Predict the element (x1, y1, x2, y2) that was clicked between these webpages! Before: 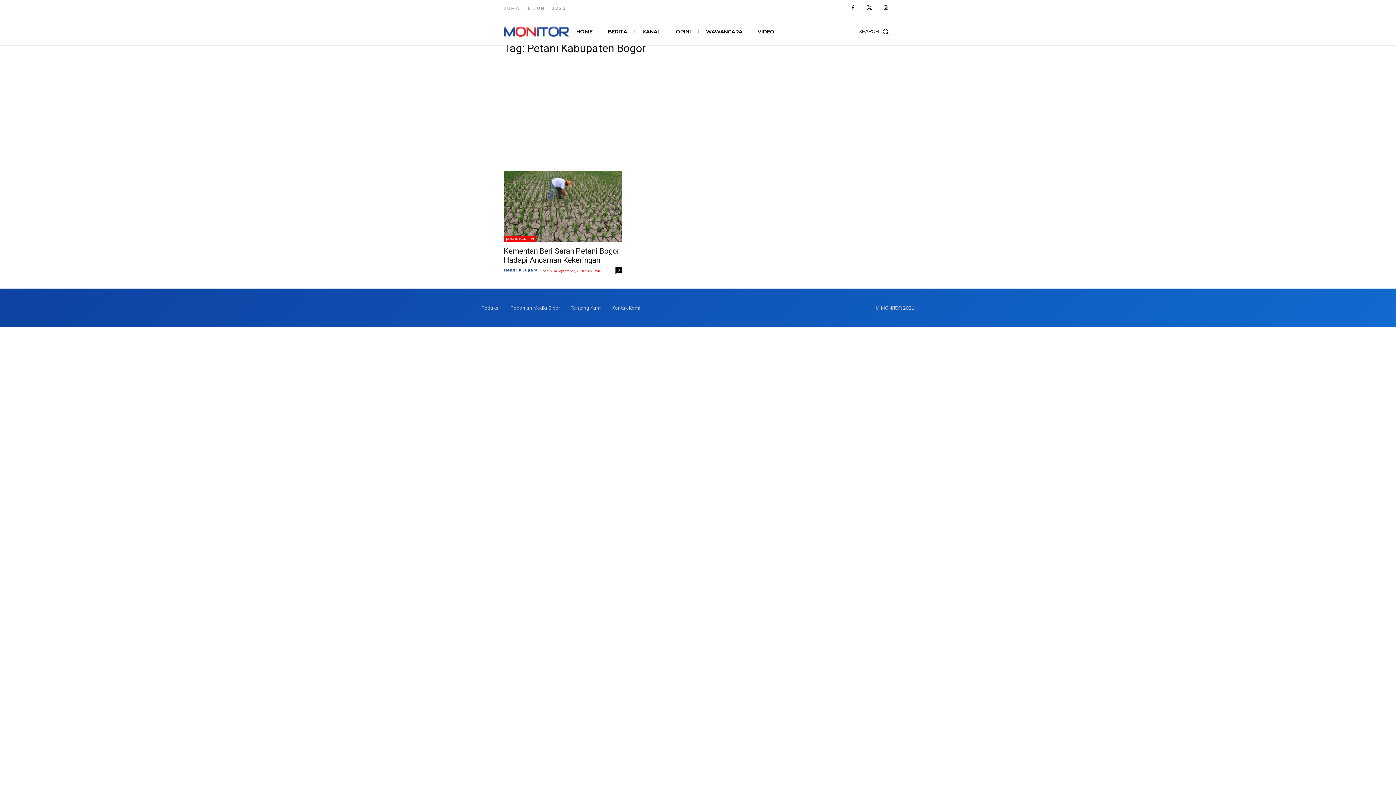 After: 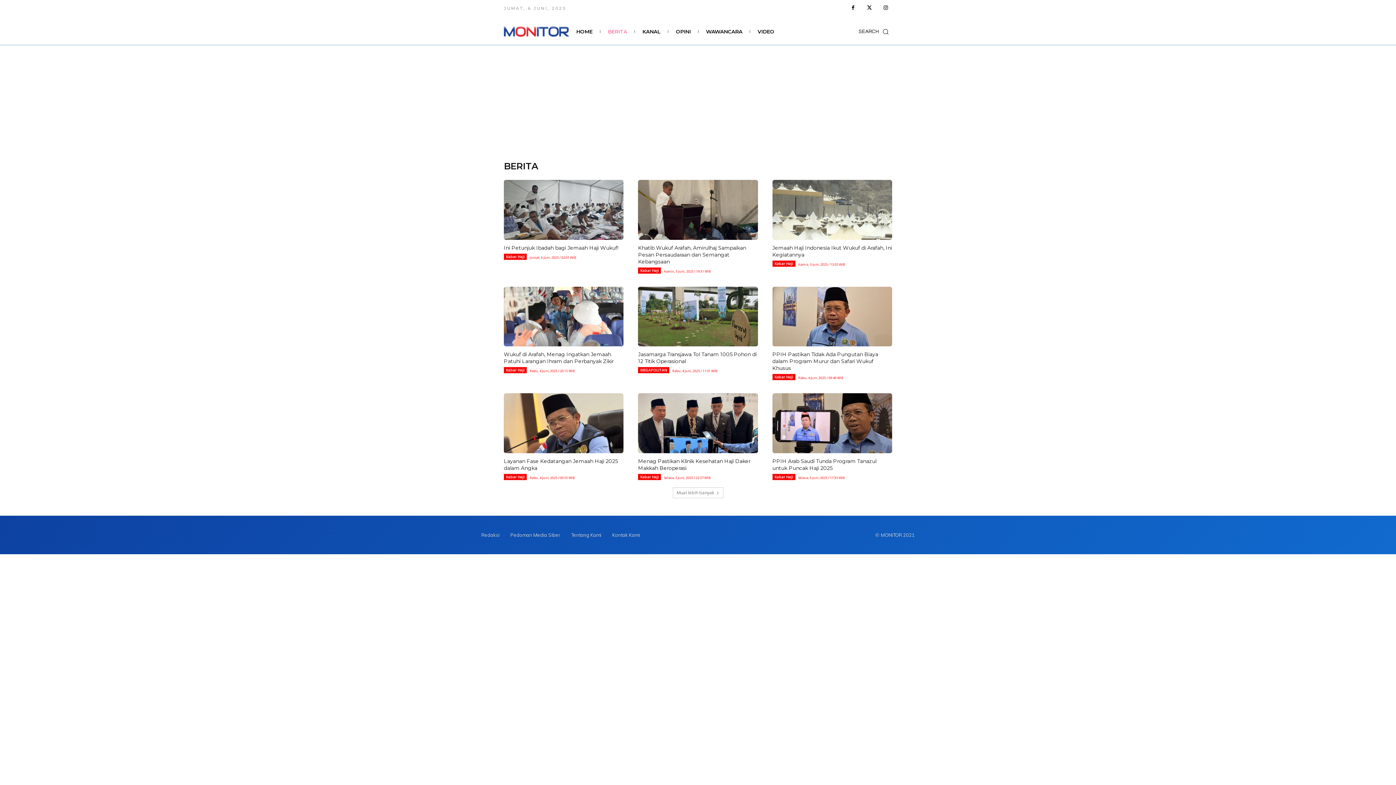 Action: bbox: (602, 22, 633, 41) label: BERITA